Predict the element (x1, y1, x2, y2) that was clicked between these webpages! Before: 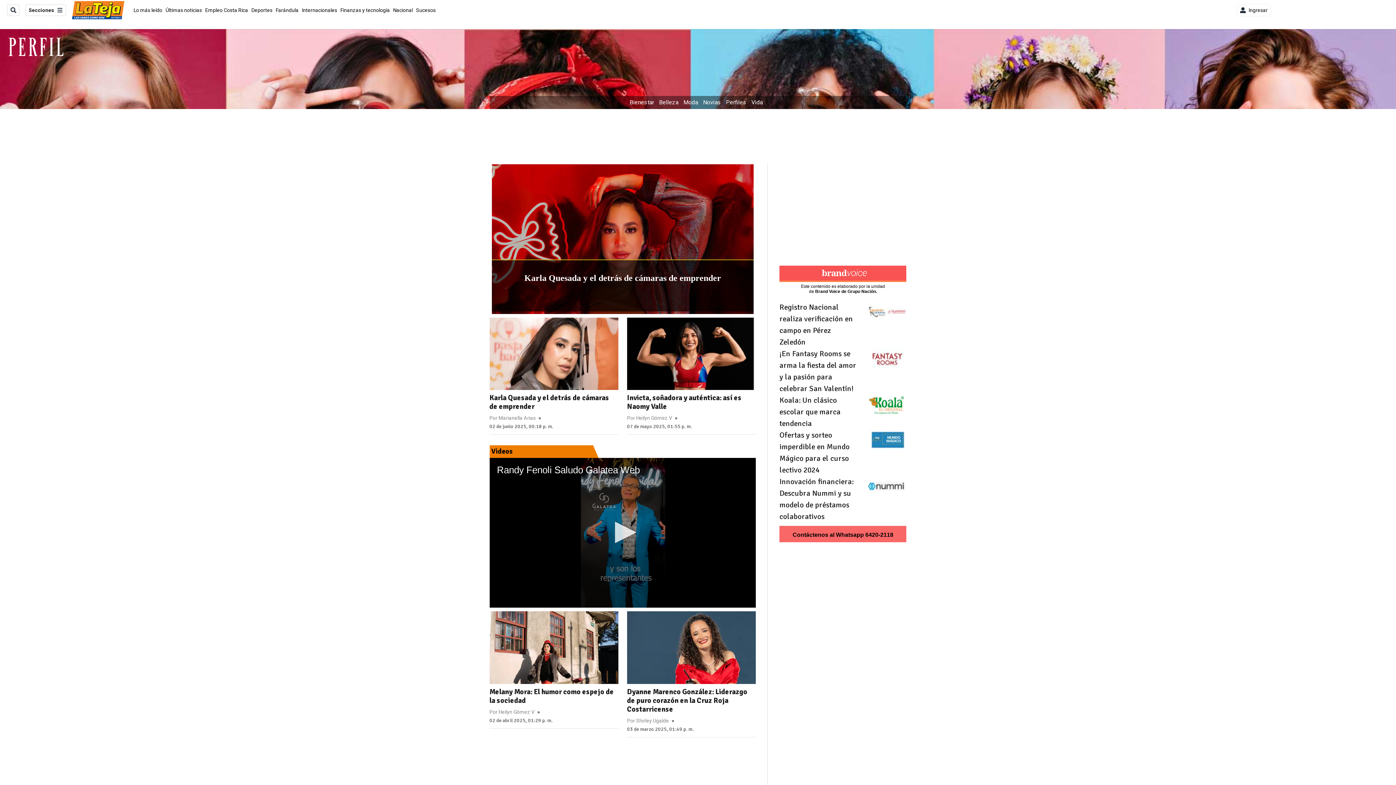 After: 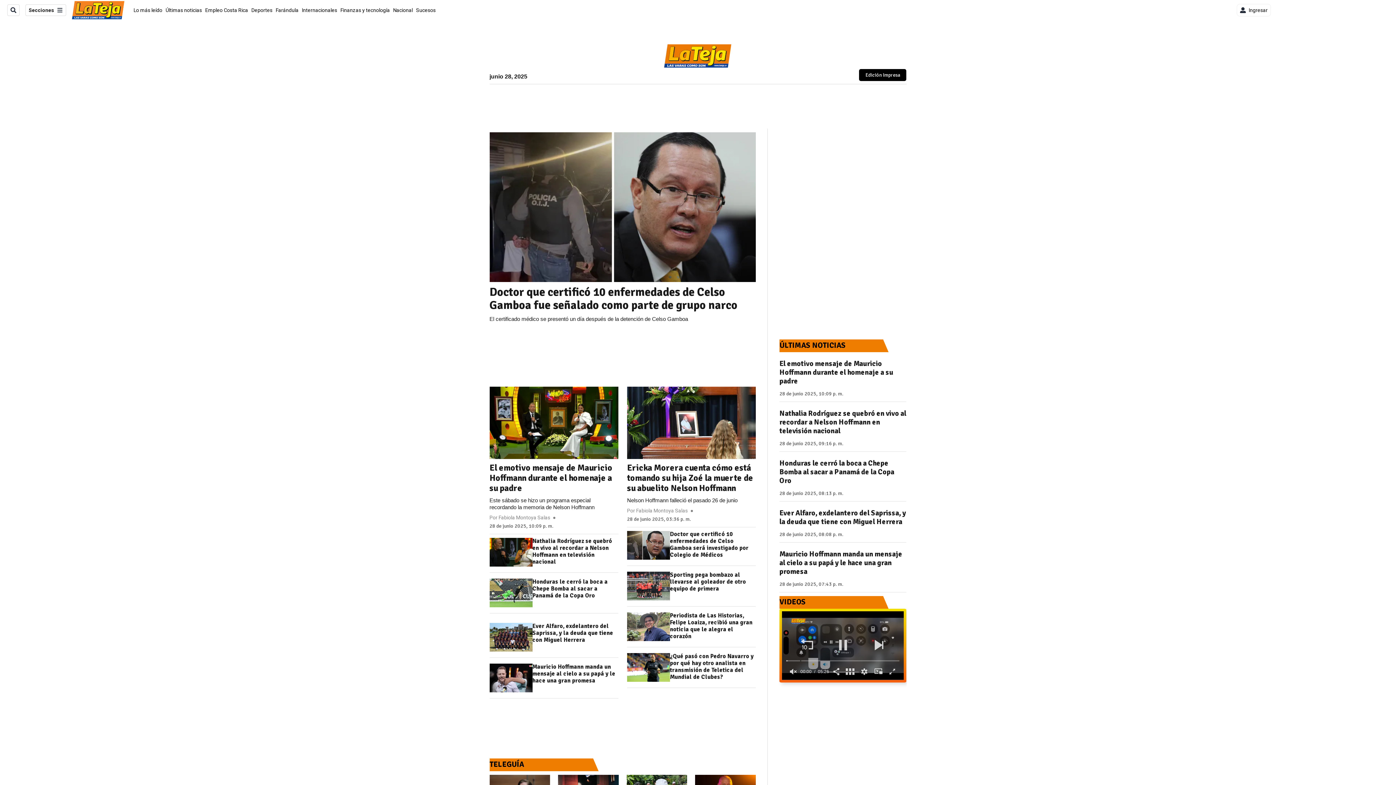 Action: bbox: (72, 1, 124, 19)